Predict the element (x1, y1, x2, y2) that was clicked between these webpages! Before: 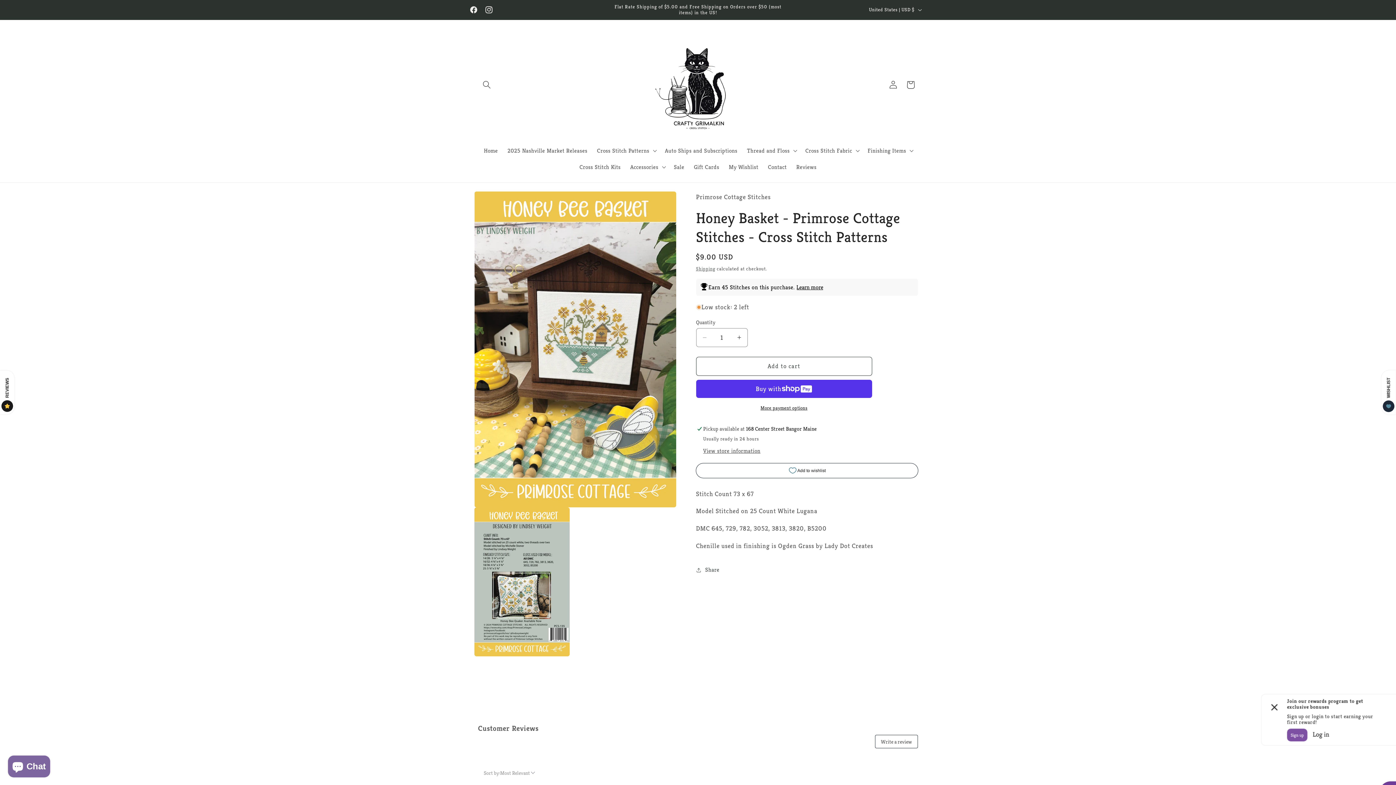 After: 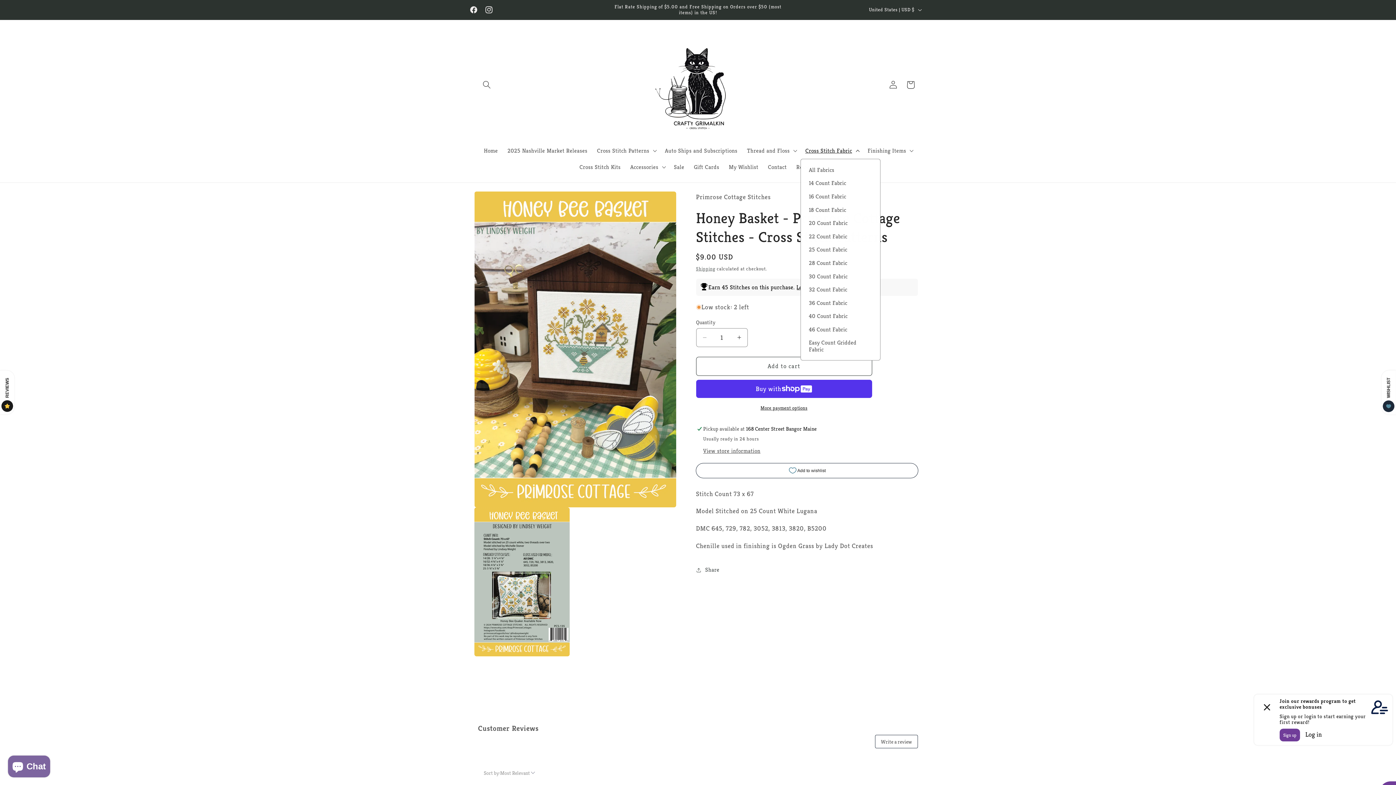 Action: bbox: (800, 142, 863, 158) label: Cross Stitch Fabric